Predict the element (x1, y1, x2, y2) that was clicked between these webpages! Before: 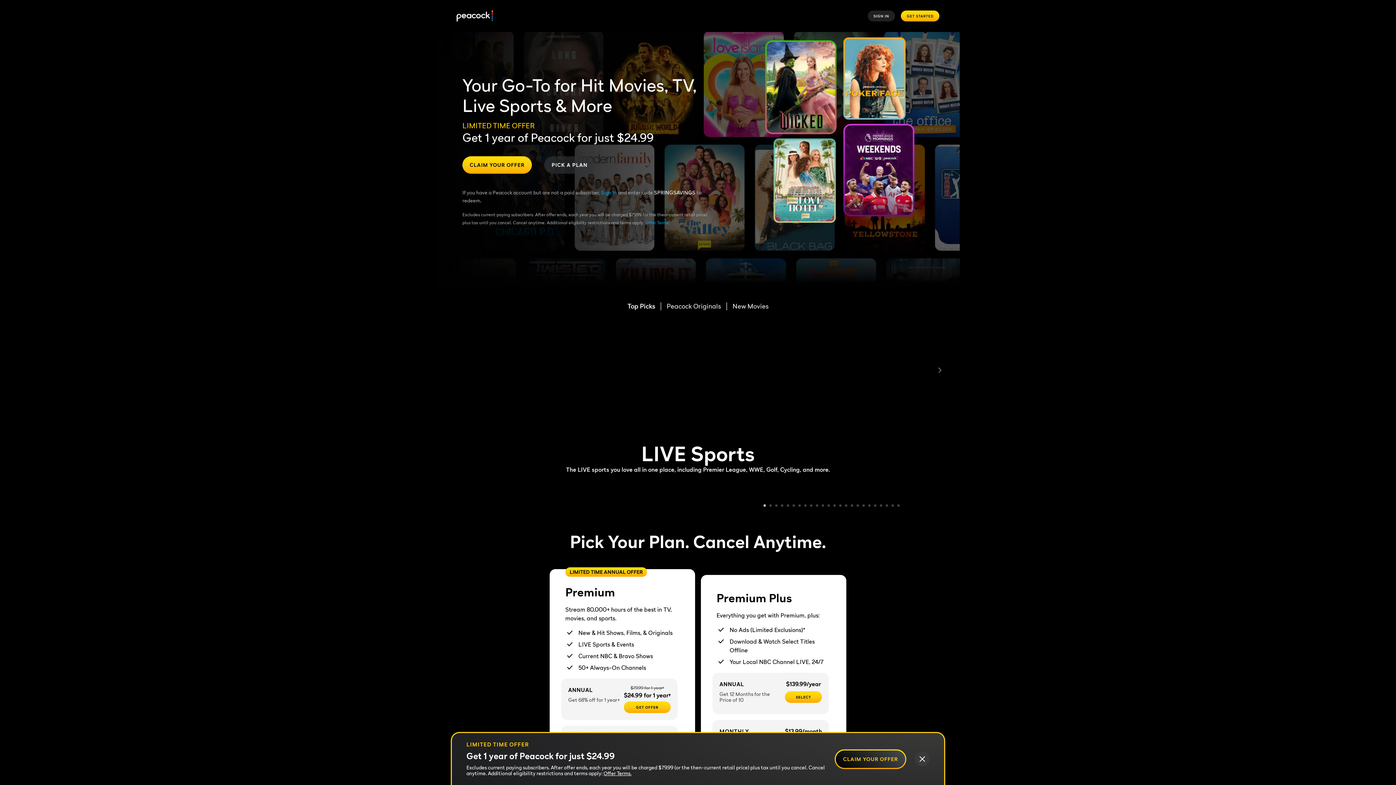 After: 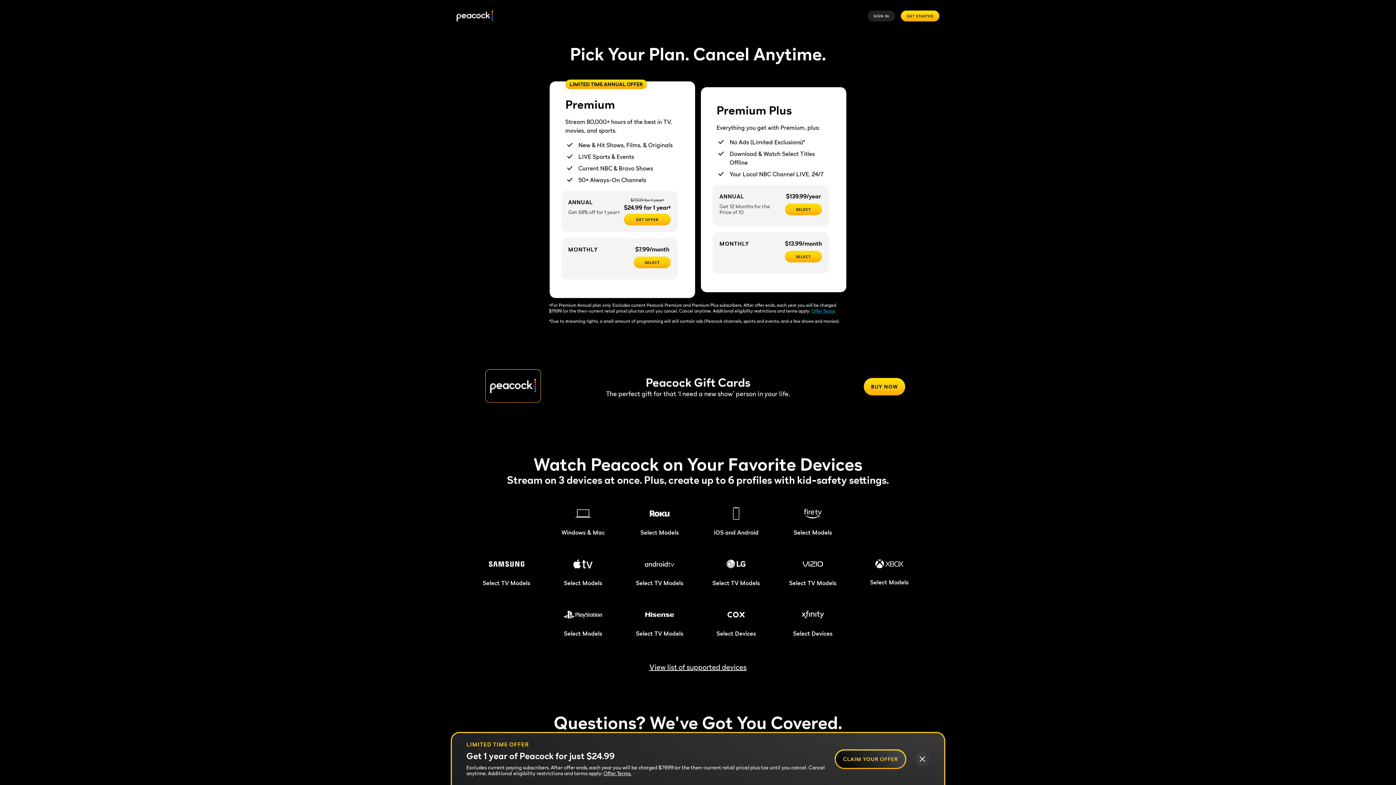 Action: label: Get Started bbox: (901, 10, 939, 21)